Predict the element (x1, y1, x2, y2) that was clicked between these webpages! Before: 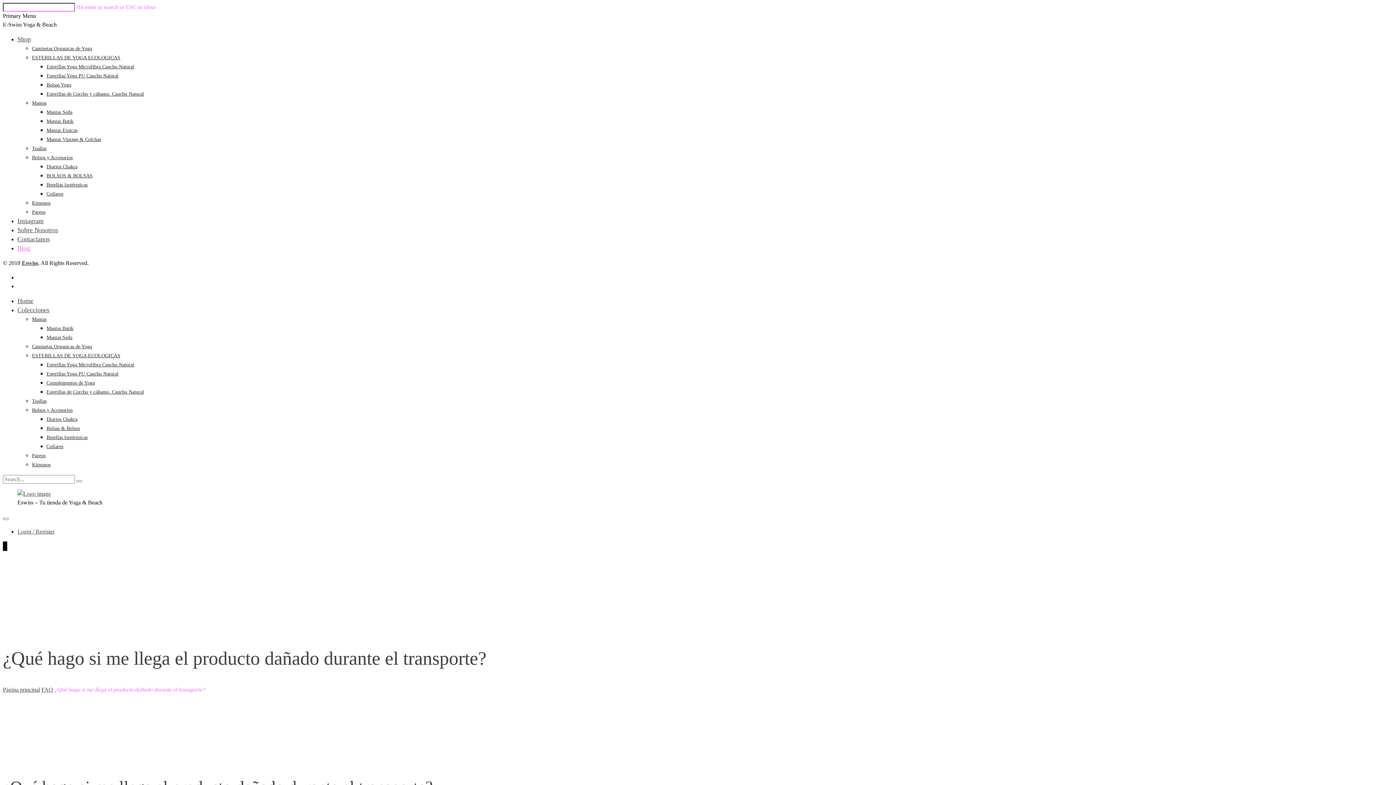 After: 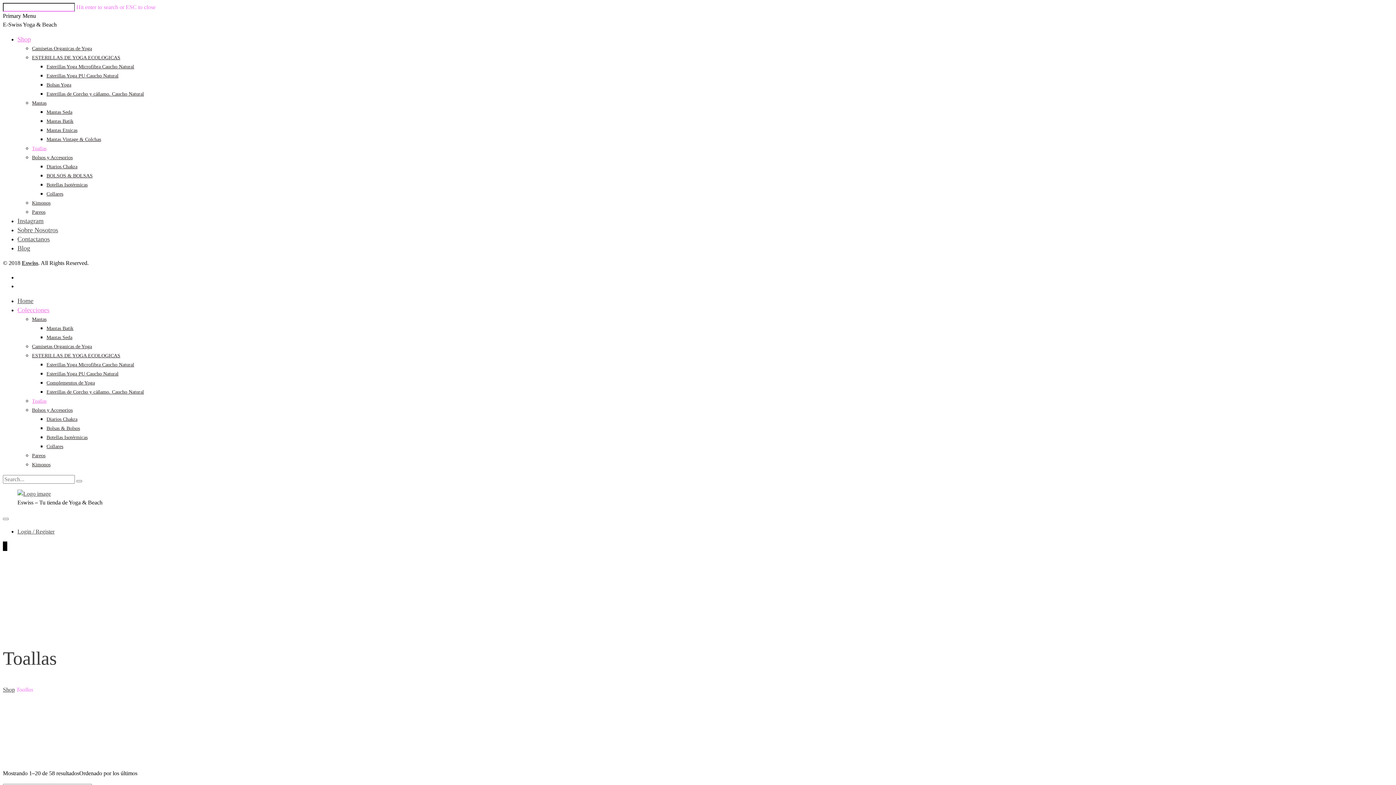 Action: bbox: (32, 398, 46, 404) label: Toallas